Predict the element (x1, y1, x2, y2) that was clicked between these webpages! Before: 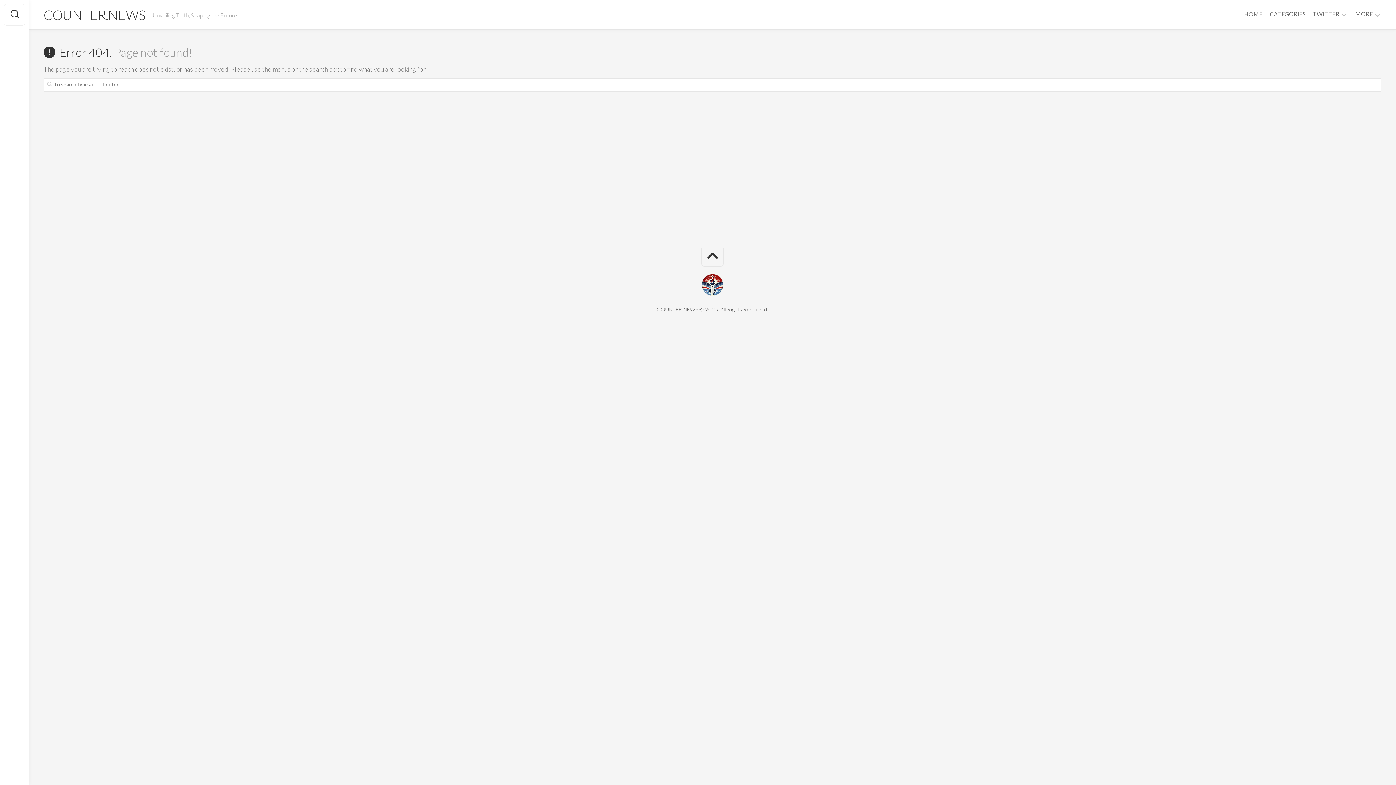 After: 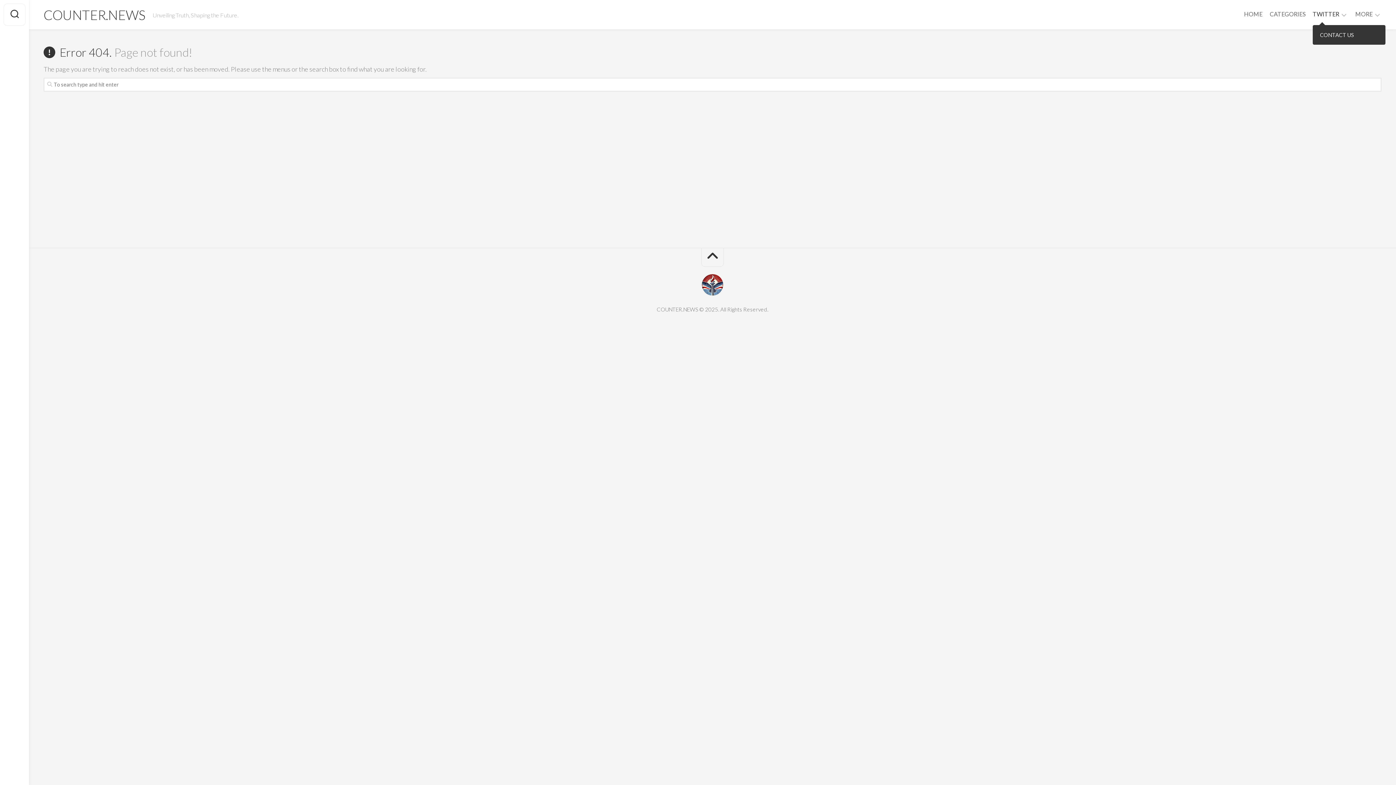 Action: bbox: (1313, 10, 1339, 17) label: TWITTER